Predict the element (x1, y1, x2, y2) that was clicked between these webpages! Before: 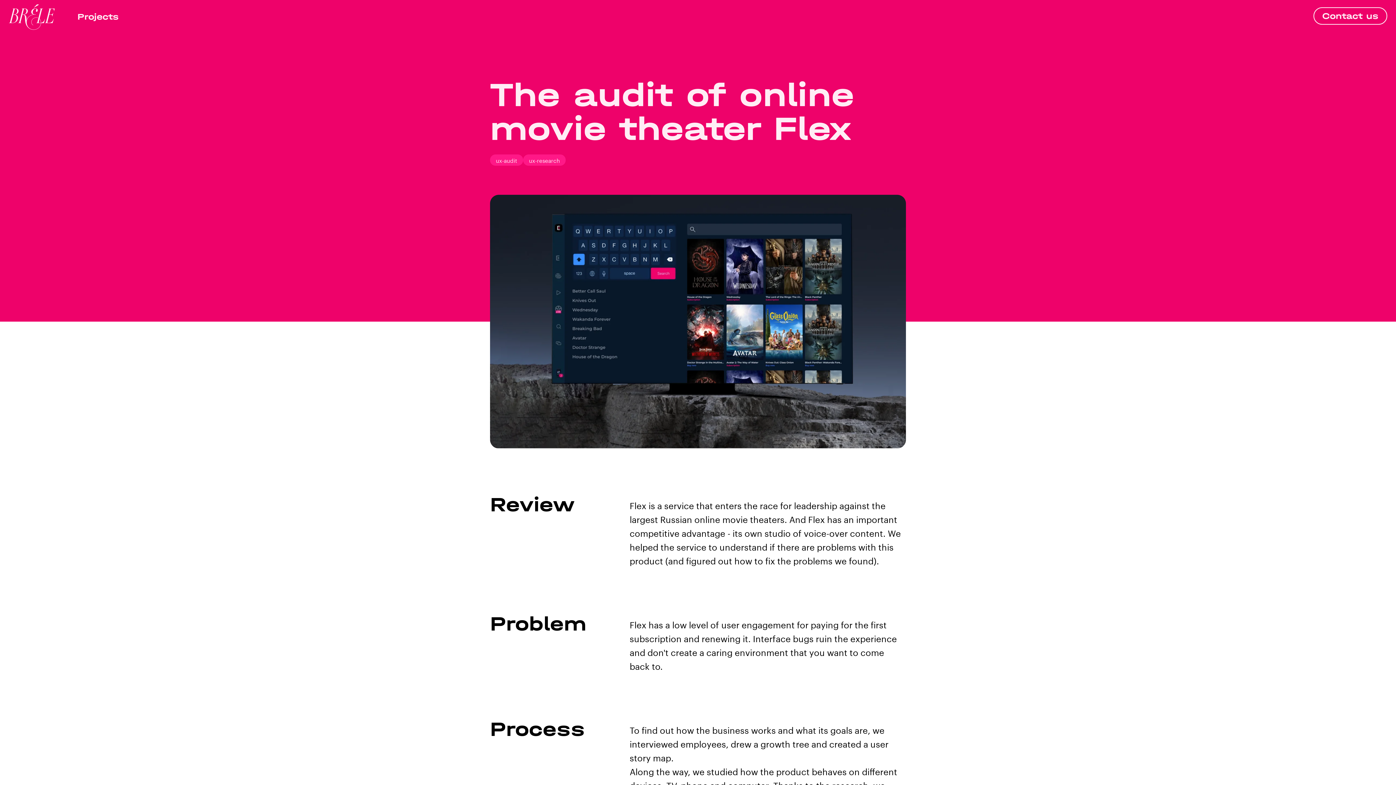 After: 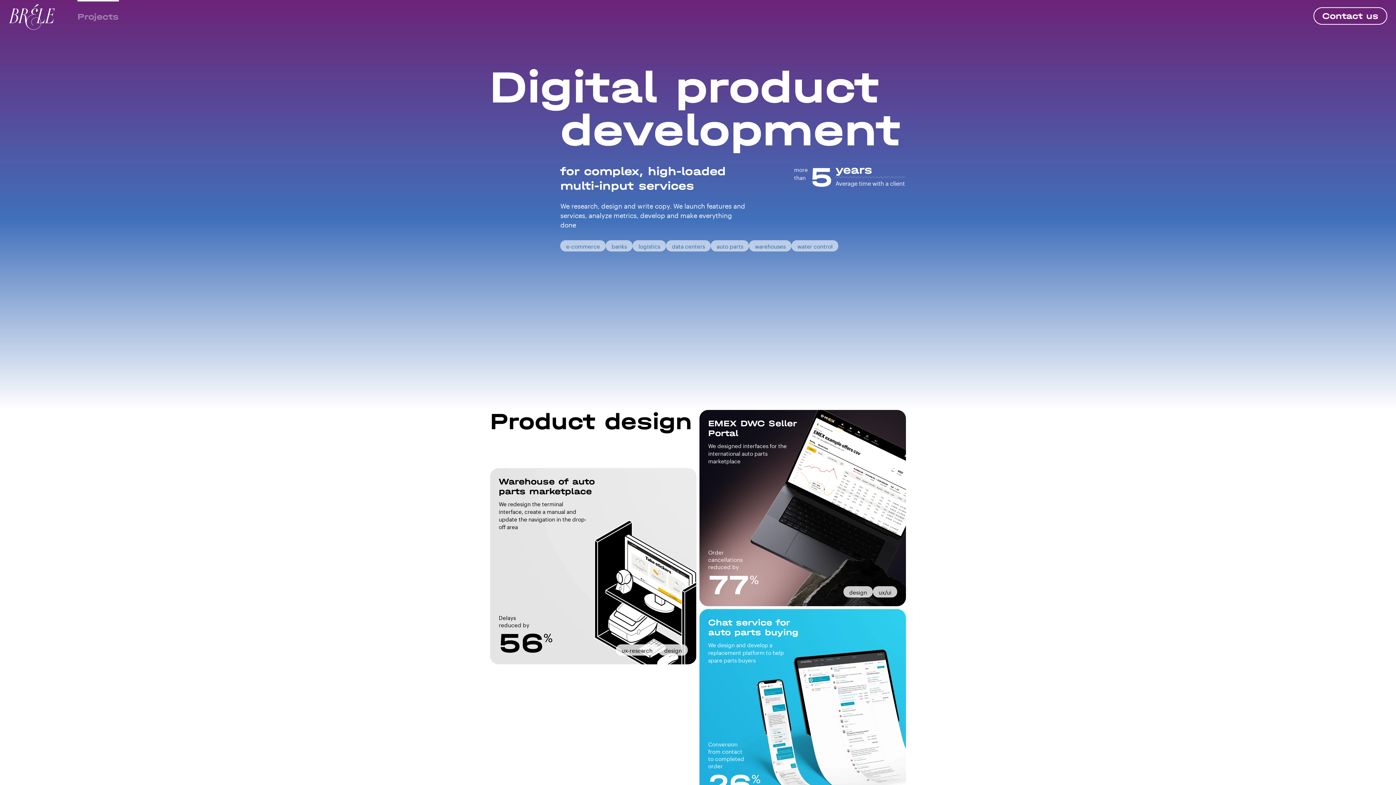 Action: label: Projects bbox: (77, 0, 118, 32)